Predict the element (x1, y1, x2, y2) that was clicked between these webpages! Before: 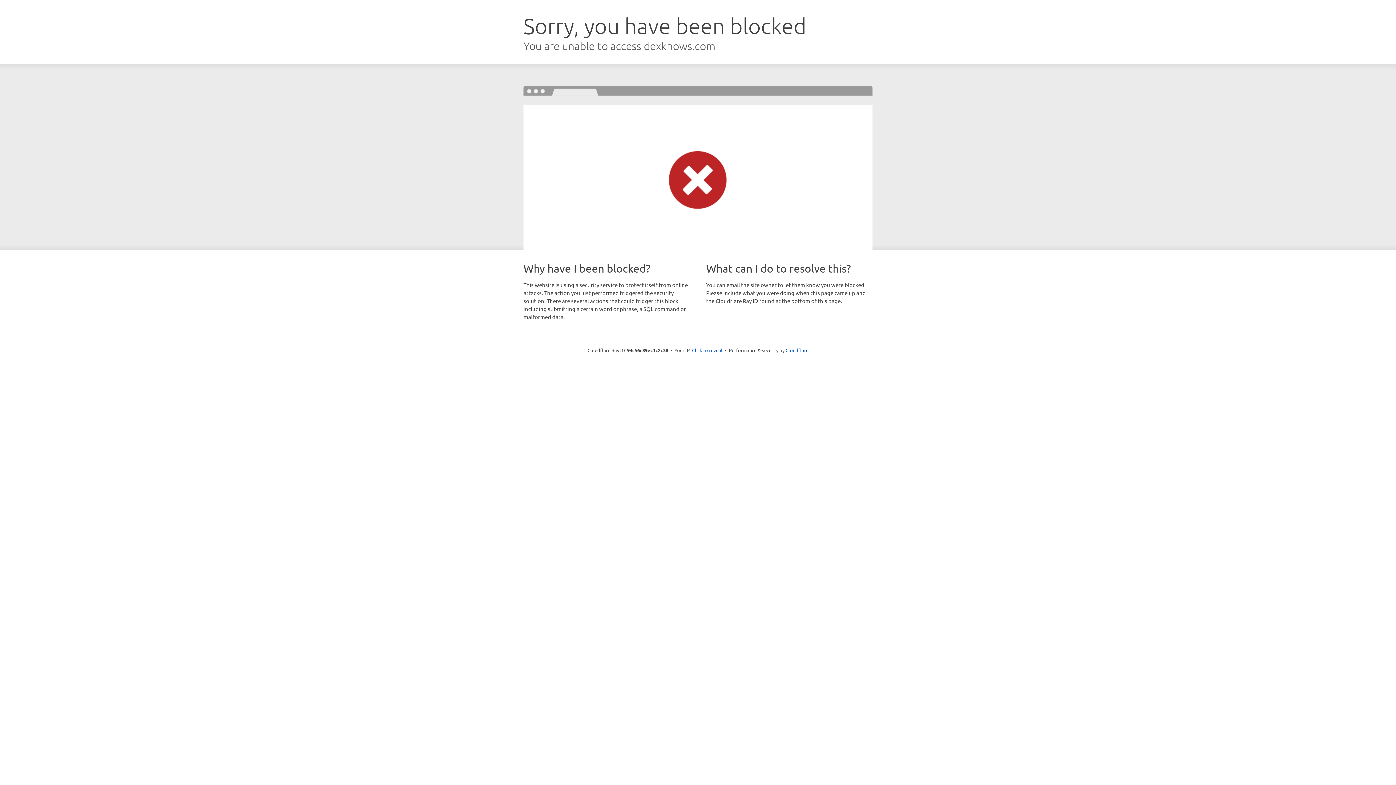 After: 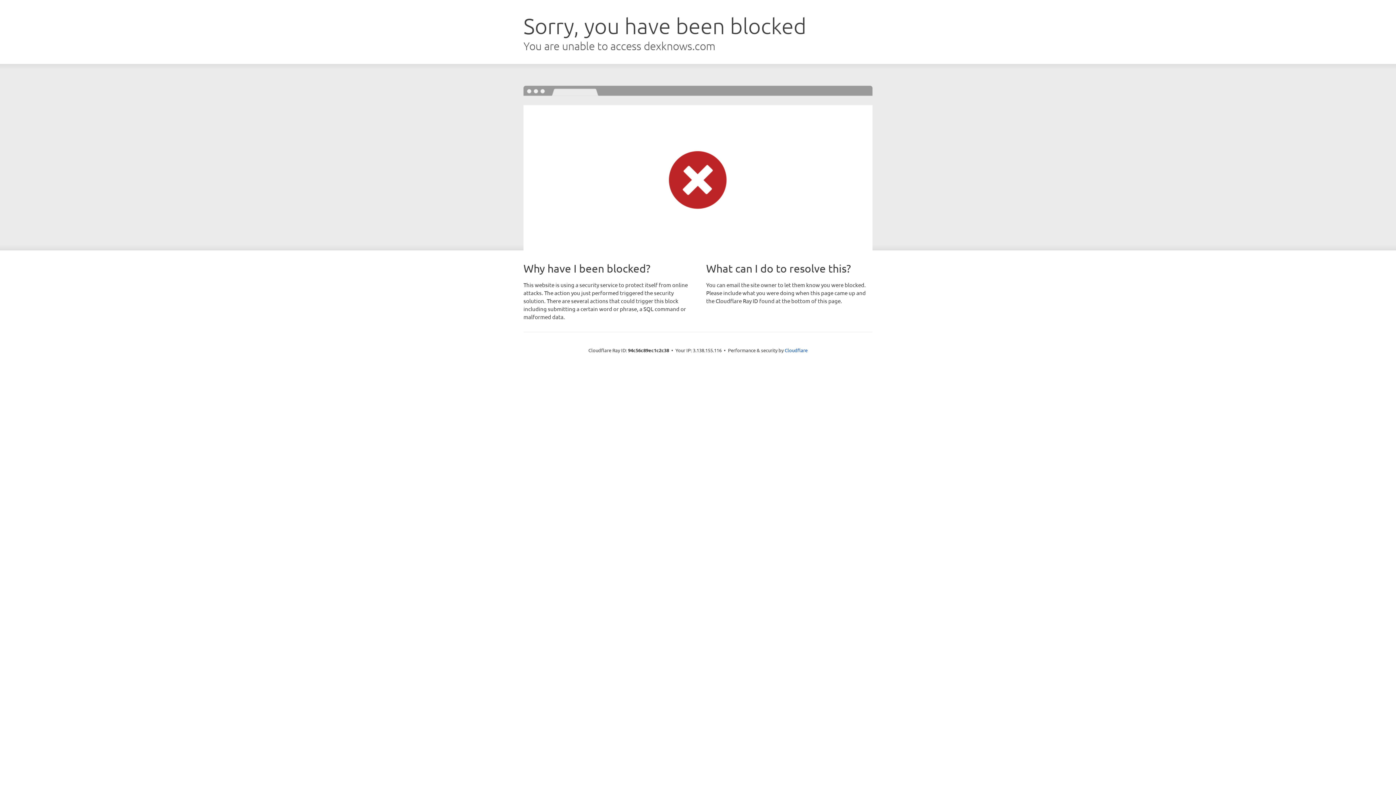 Action: bbox: (692, 346, 722, 353) label: Click to reveal